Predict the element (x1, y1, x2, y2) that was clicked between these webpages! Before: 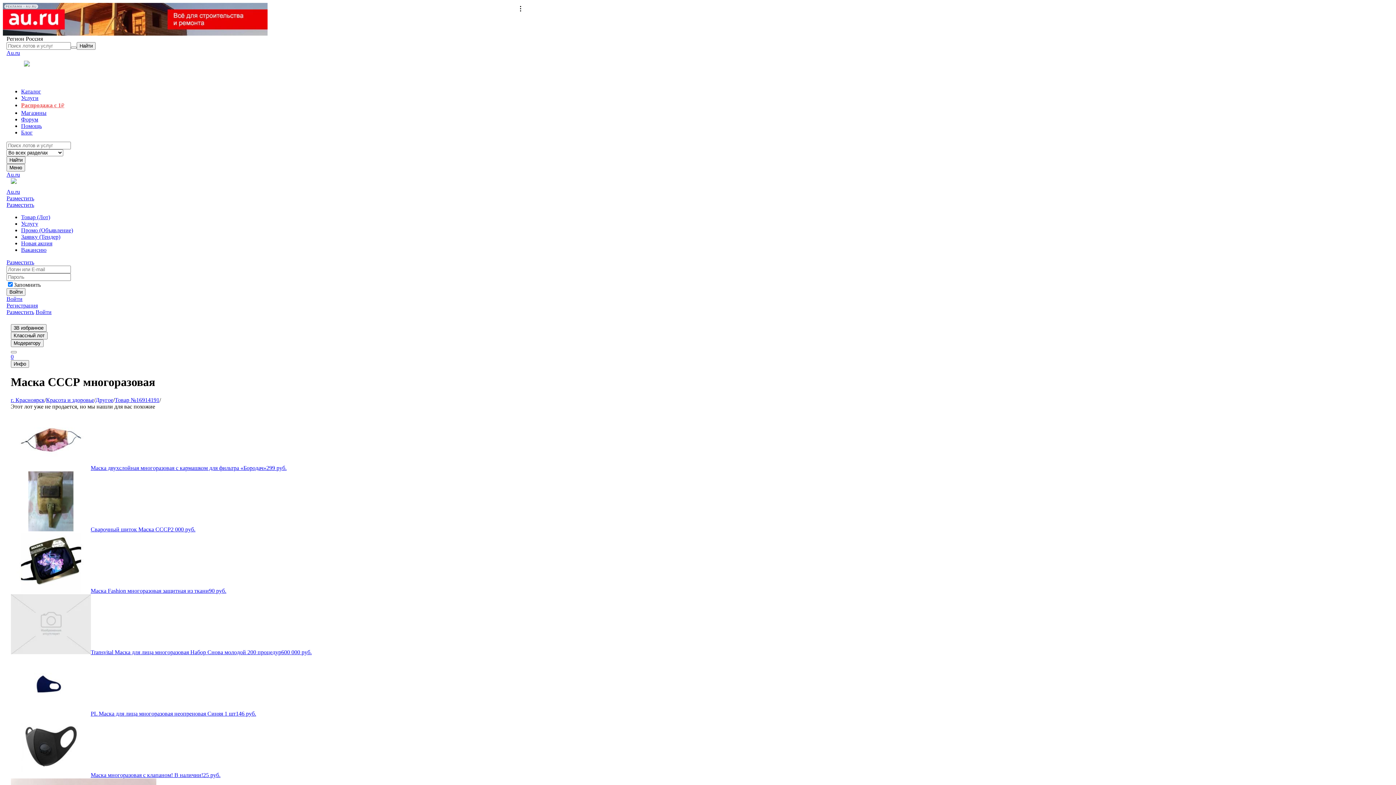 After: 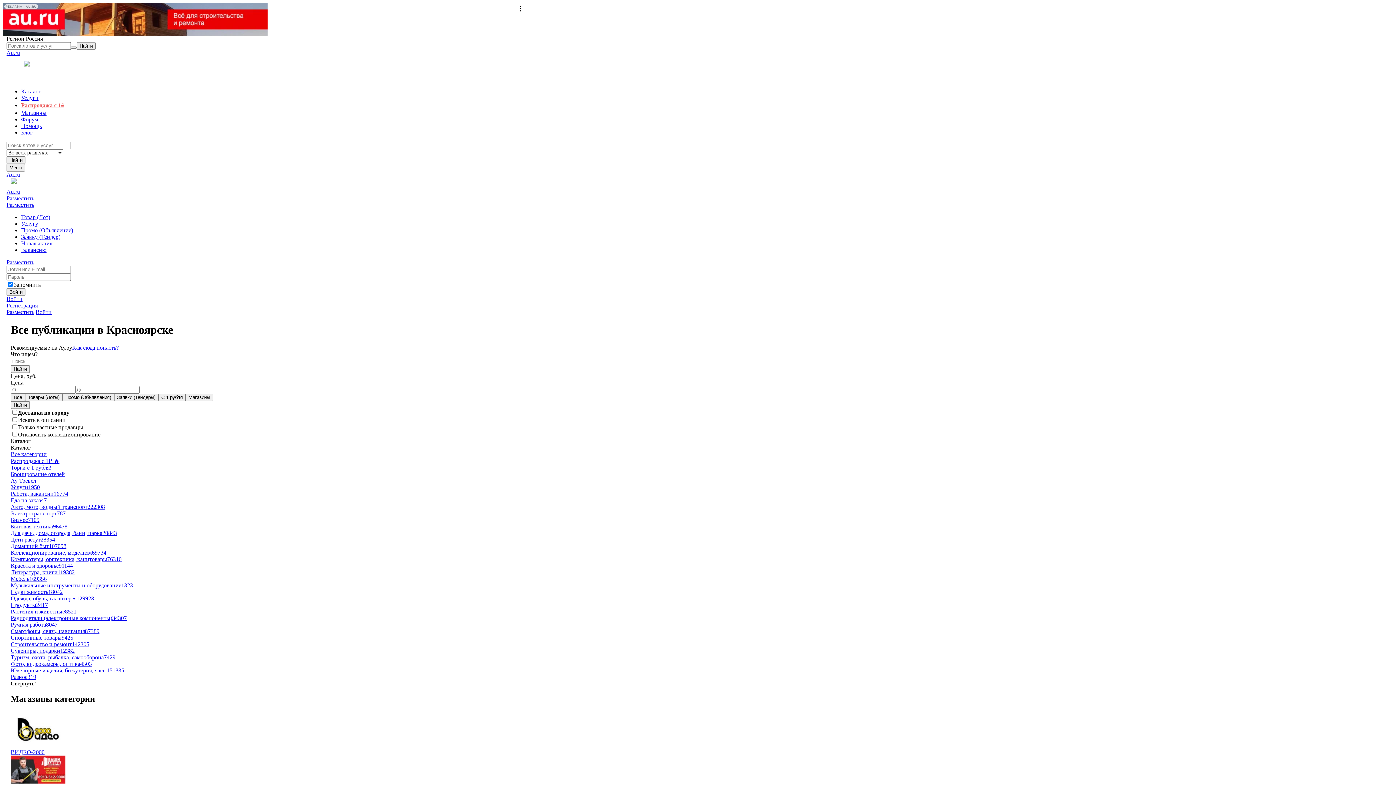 Action: label: г. Красноярск bbox: (10, 397, 44, 403)